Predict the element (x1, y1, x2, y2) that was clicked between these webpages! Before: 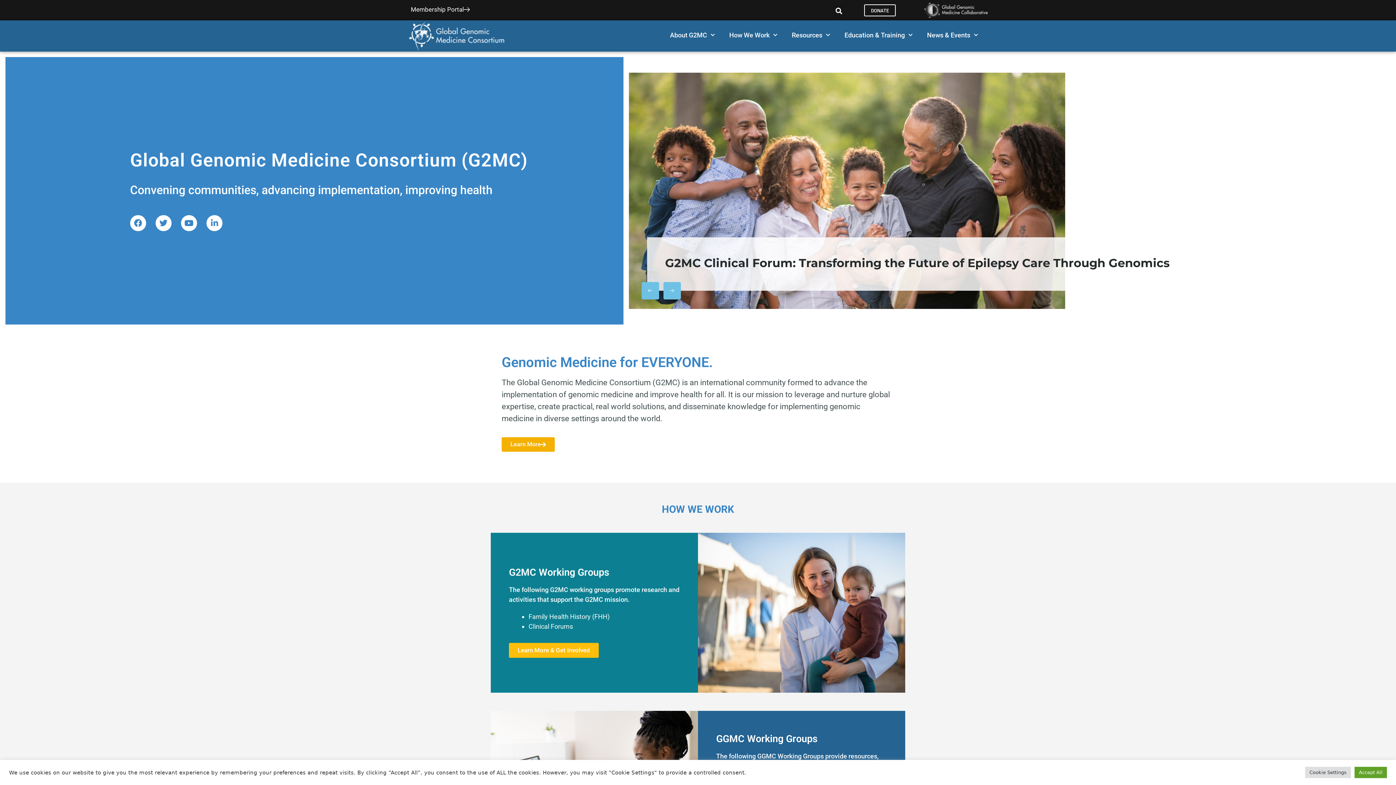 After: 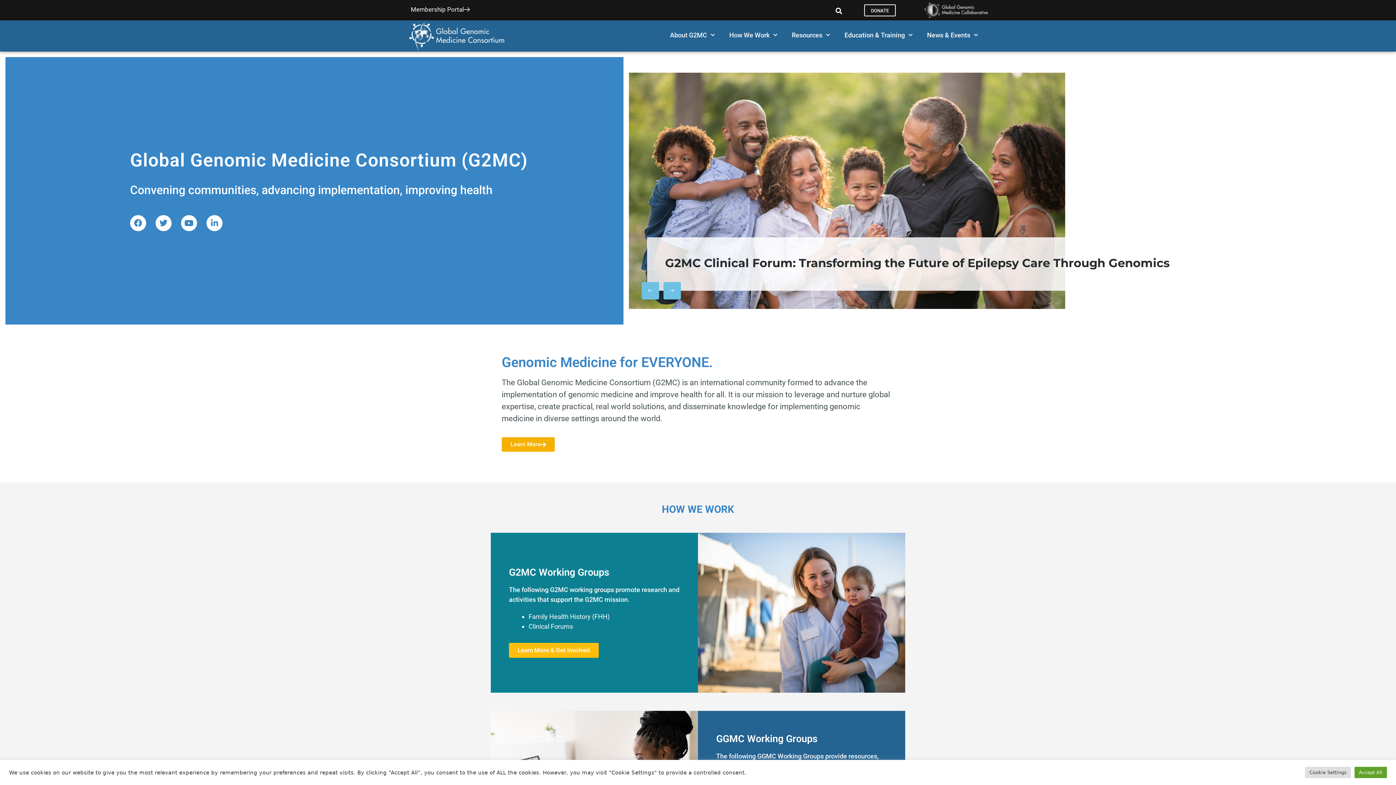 Action: label: Membership Portal bbox: (410, 6, 470, 12)